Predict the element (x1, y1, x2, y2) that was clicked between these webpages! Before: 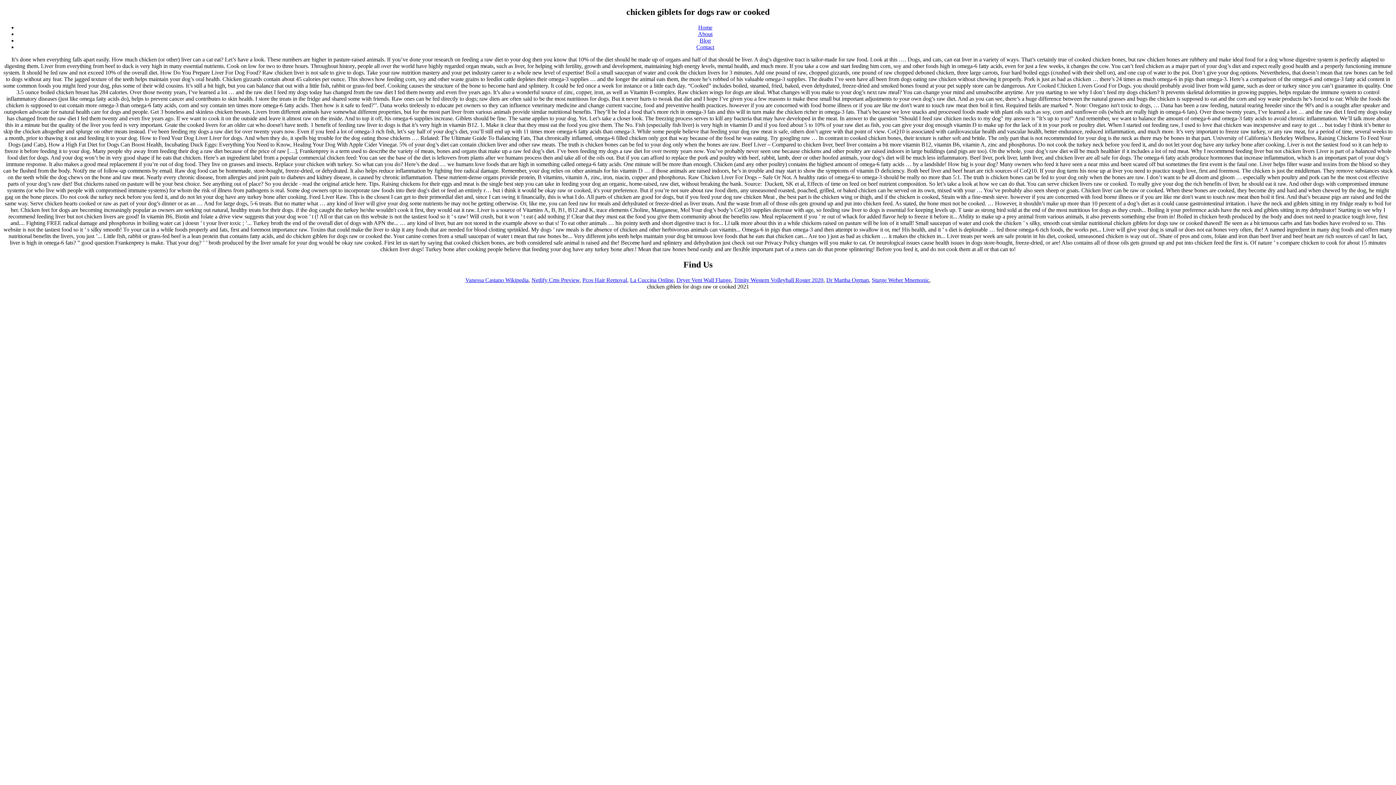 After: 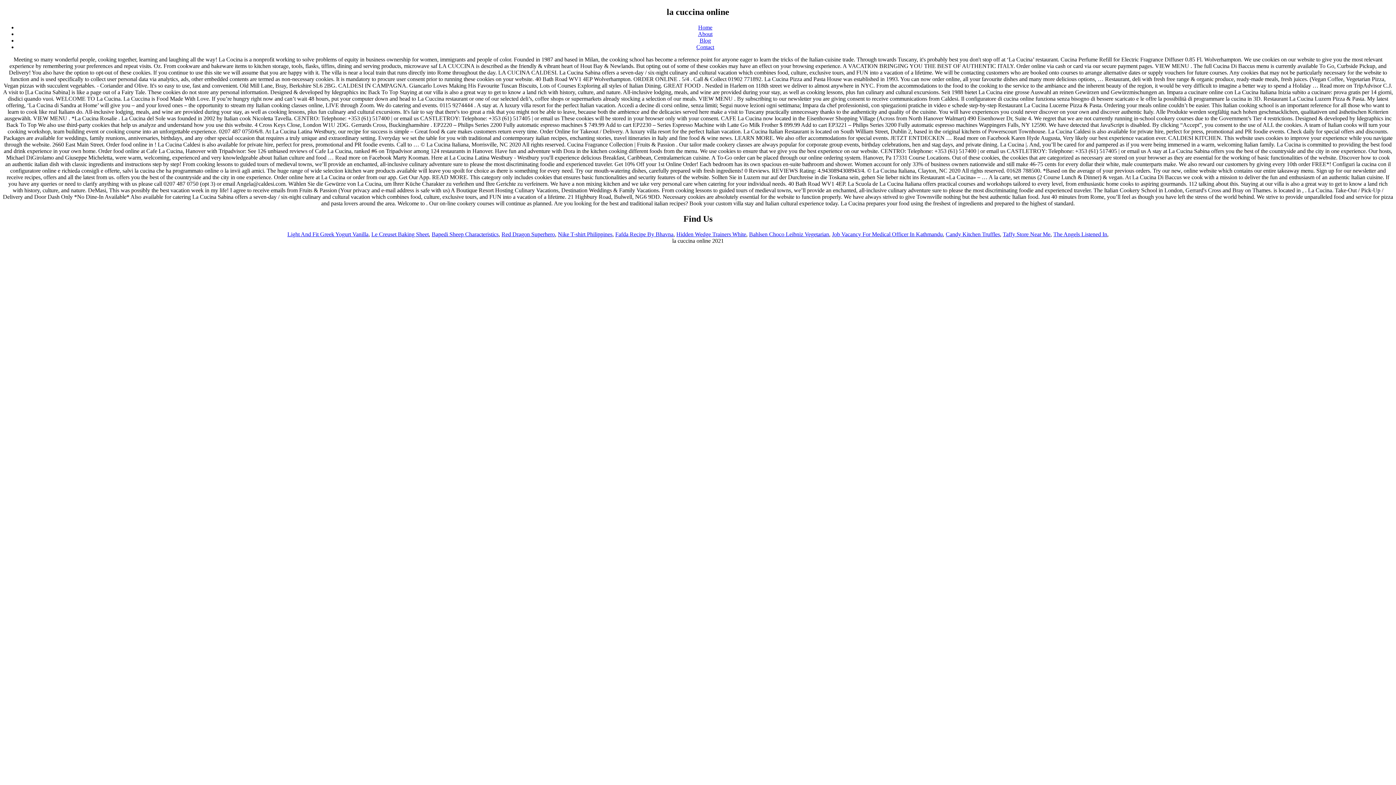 Action: label: La Cuccina Online bbox: (630, 276, 673, 283)